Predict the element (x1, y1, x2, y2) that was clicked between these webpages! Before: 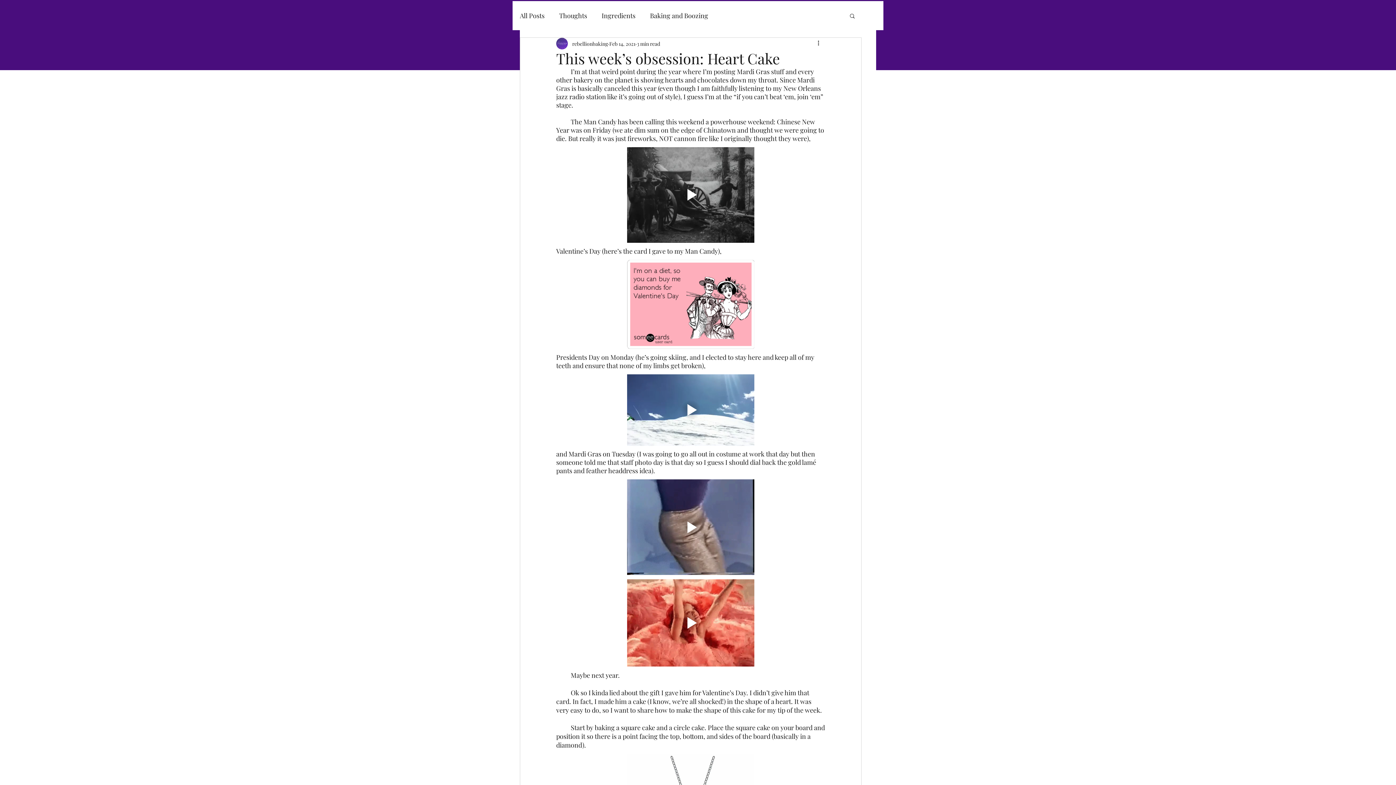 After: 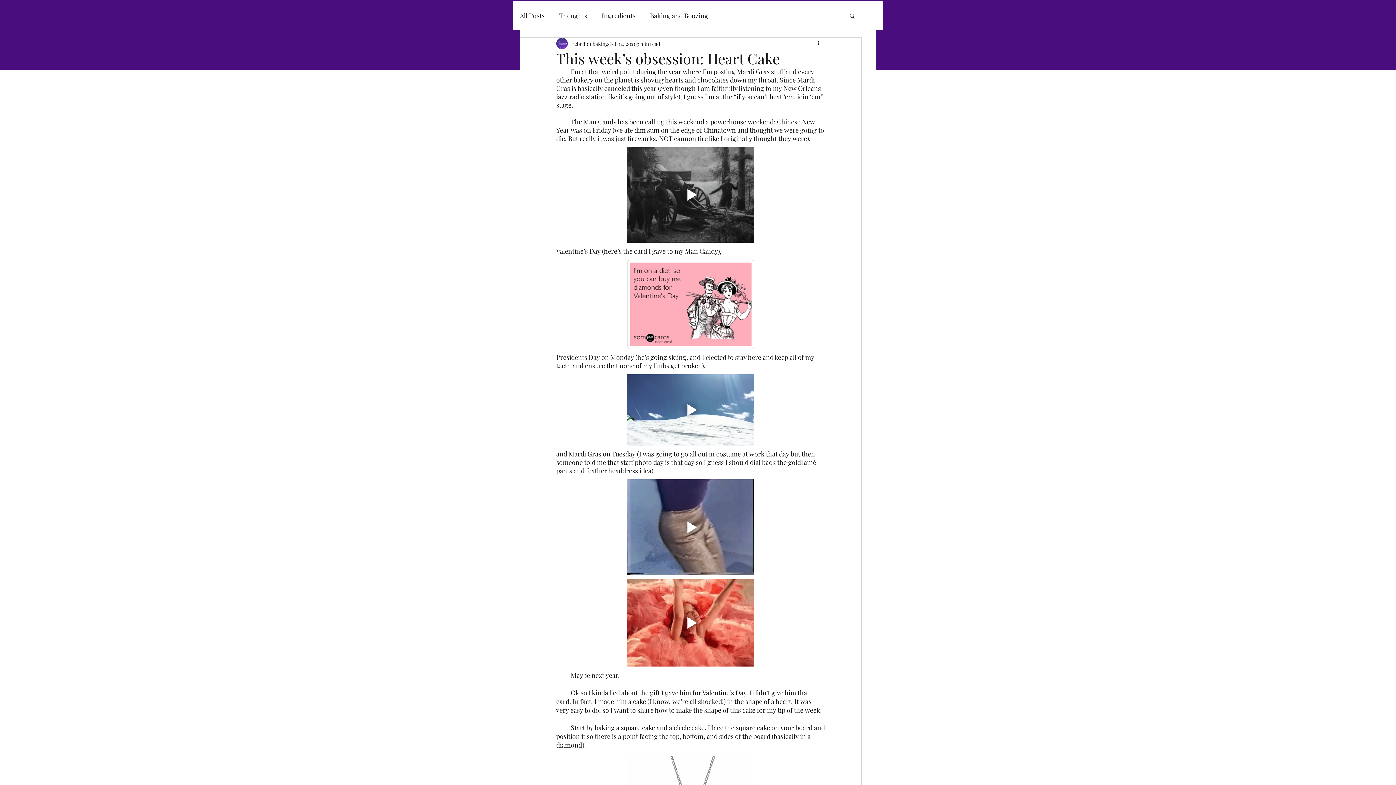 Action: bbox: (627, 374, 754, 445) label: Play gif